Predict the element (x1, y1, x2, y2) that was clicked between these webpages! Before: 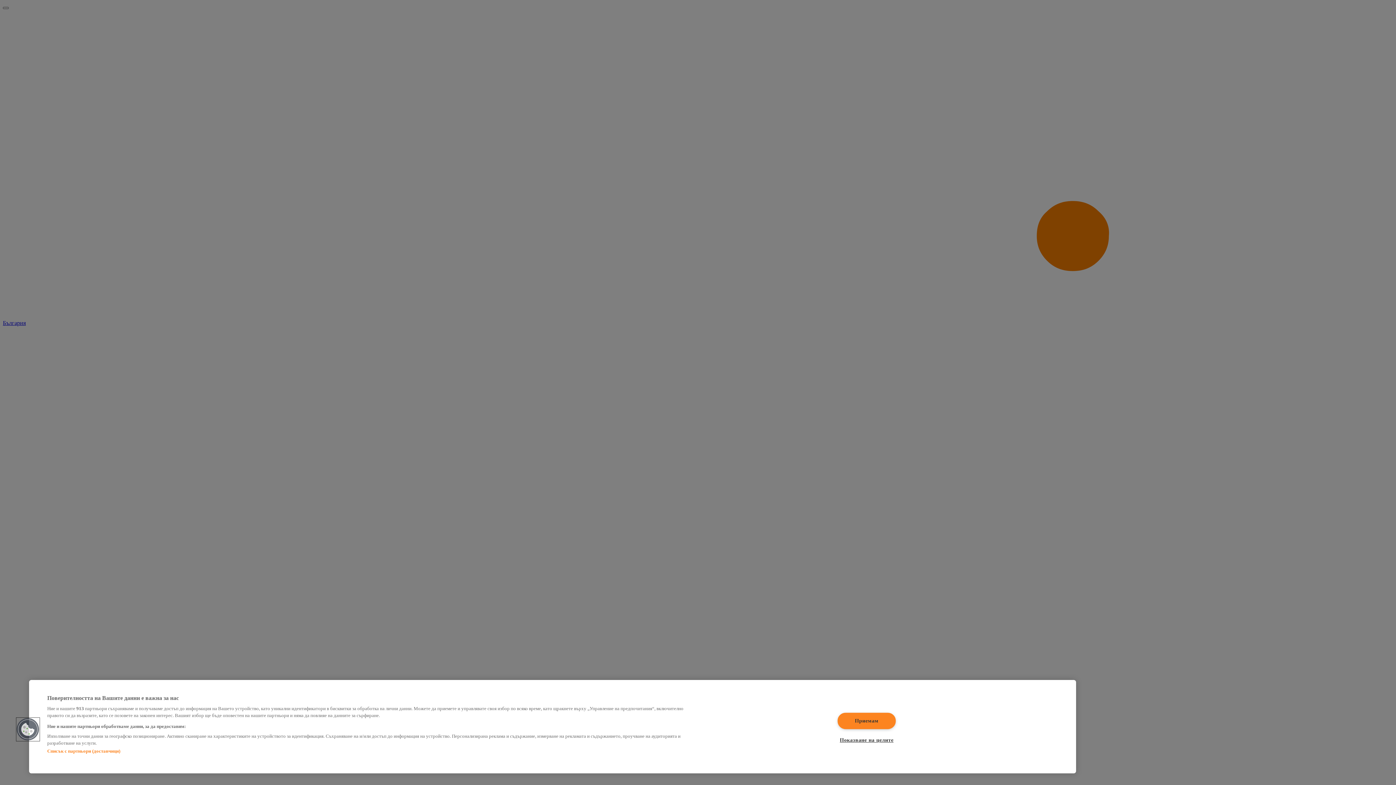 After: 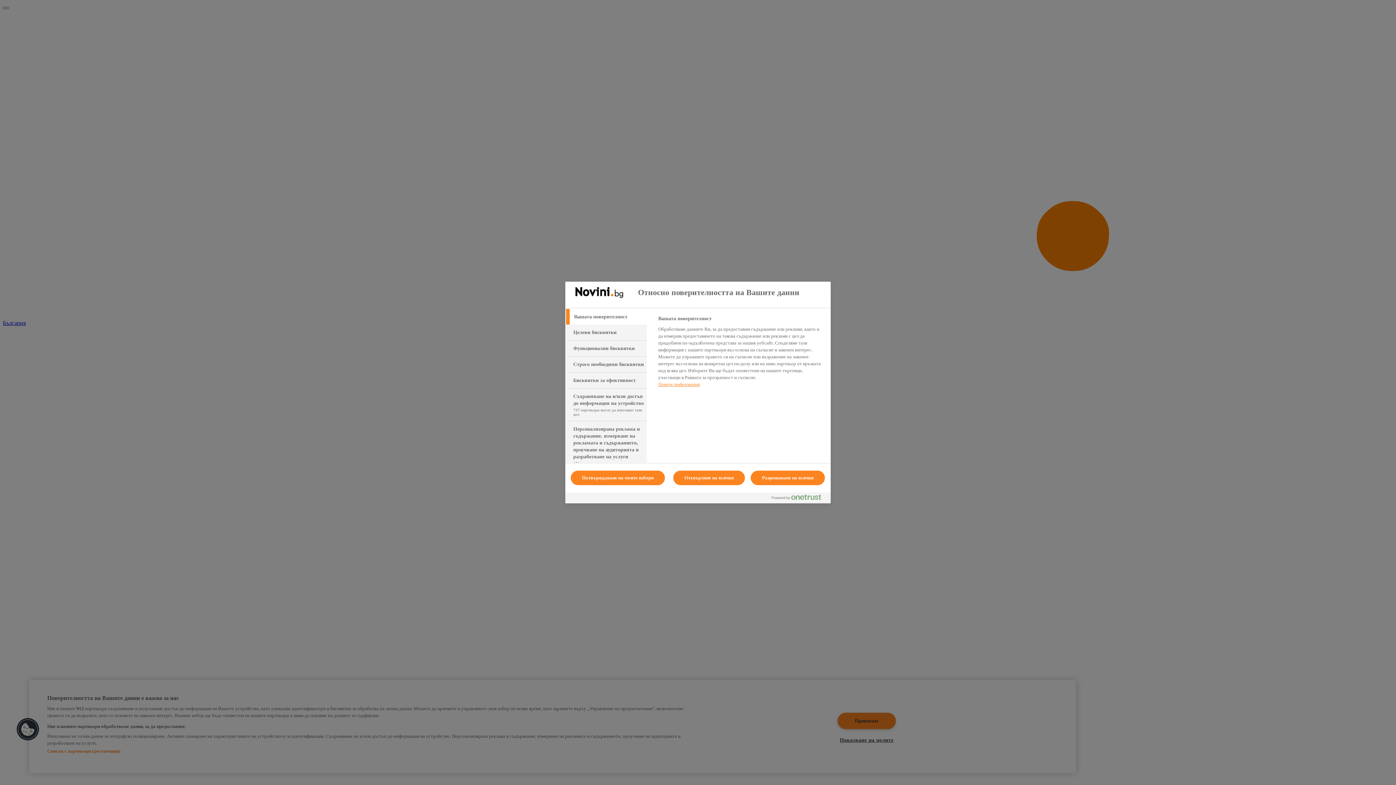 Action: label: Cookies bbox: (16, 718, 39, 741)